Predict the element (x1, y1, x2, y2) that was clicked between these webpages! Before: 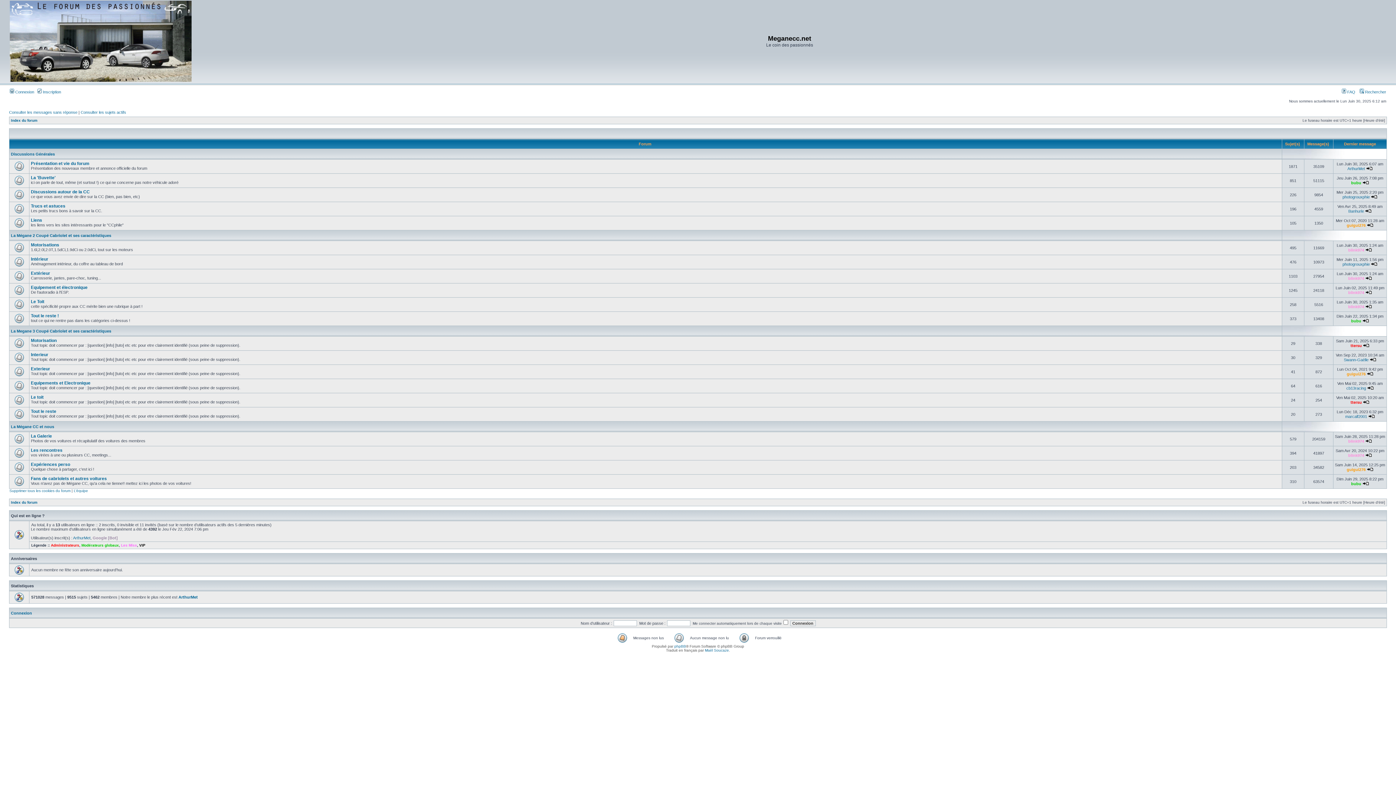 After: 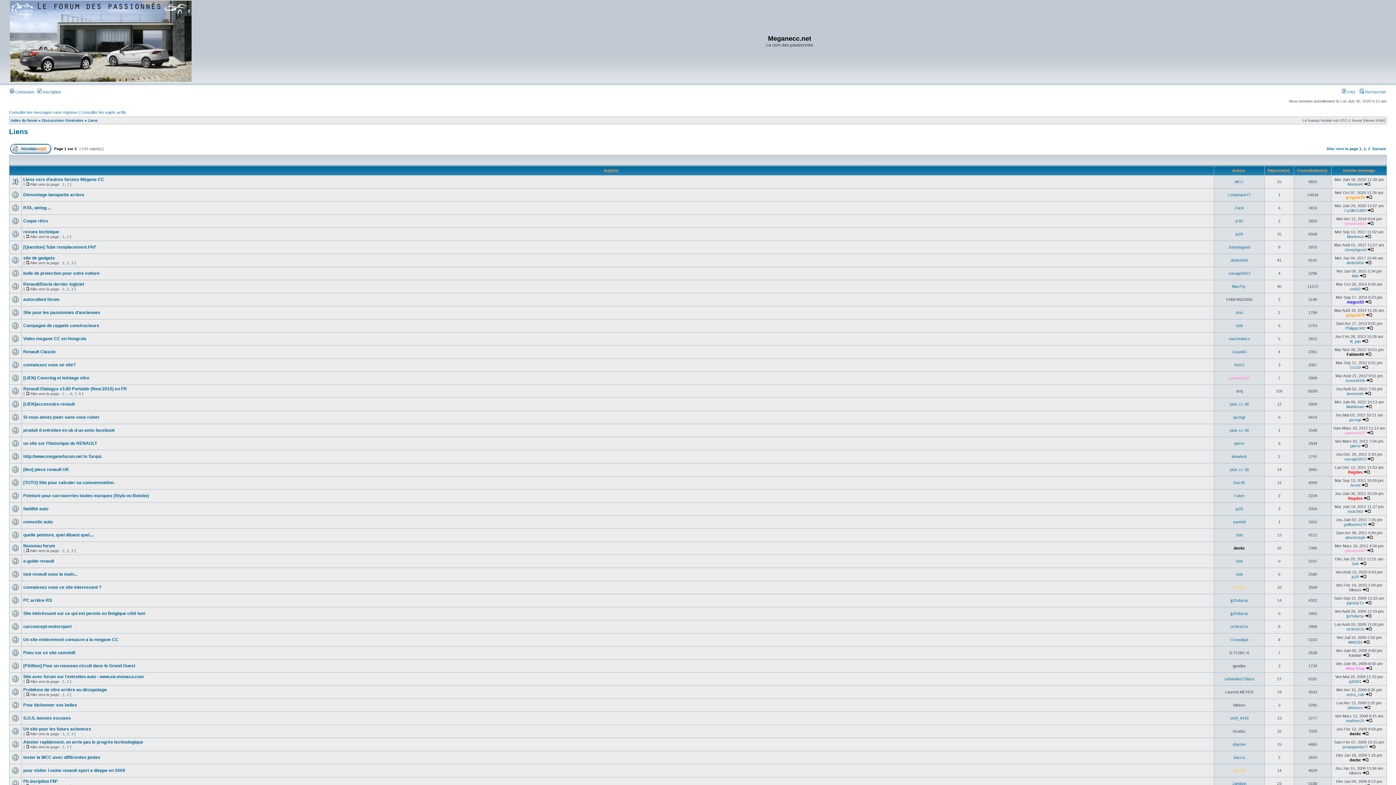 Action: label: Liens bbox: (30, 217, 42, 222)